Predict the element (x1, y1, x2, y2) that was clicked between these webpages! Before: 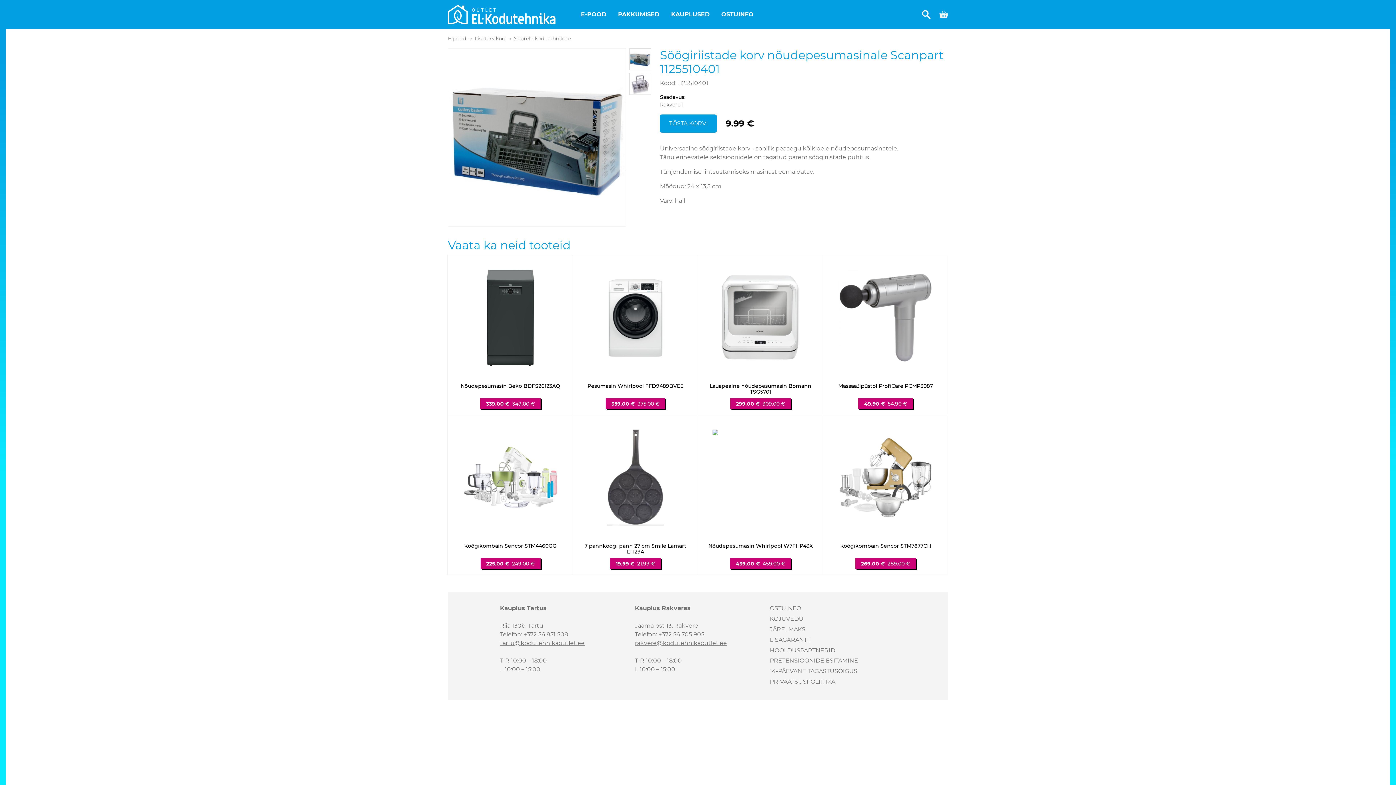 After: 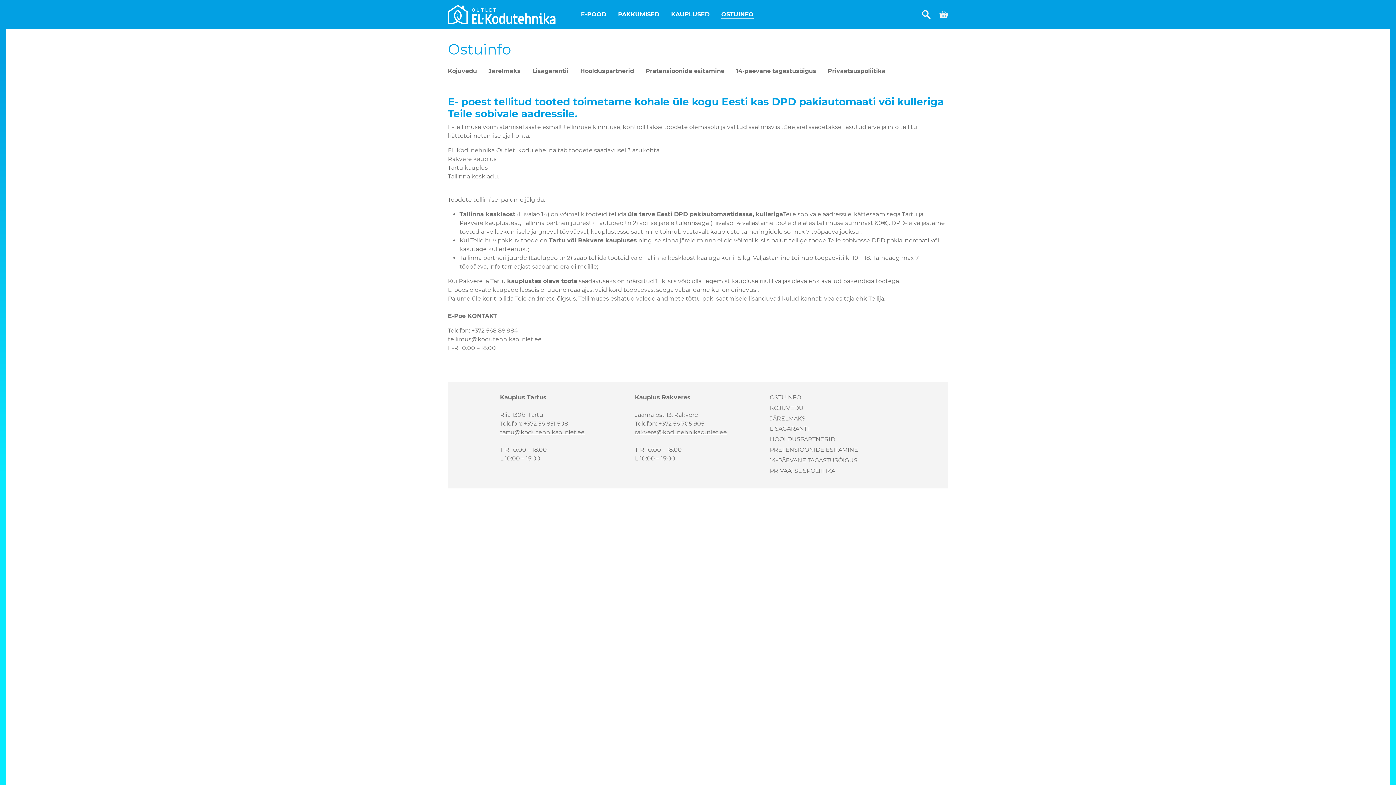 Action: bbox: (721, 10, 753, 18) label: OSTUINFO